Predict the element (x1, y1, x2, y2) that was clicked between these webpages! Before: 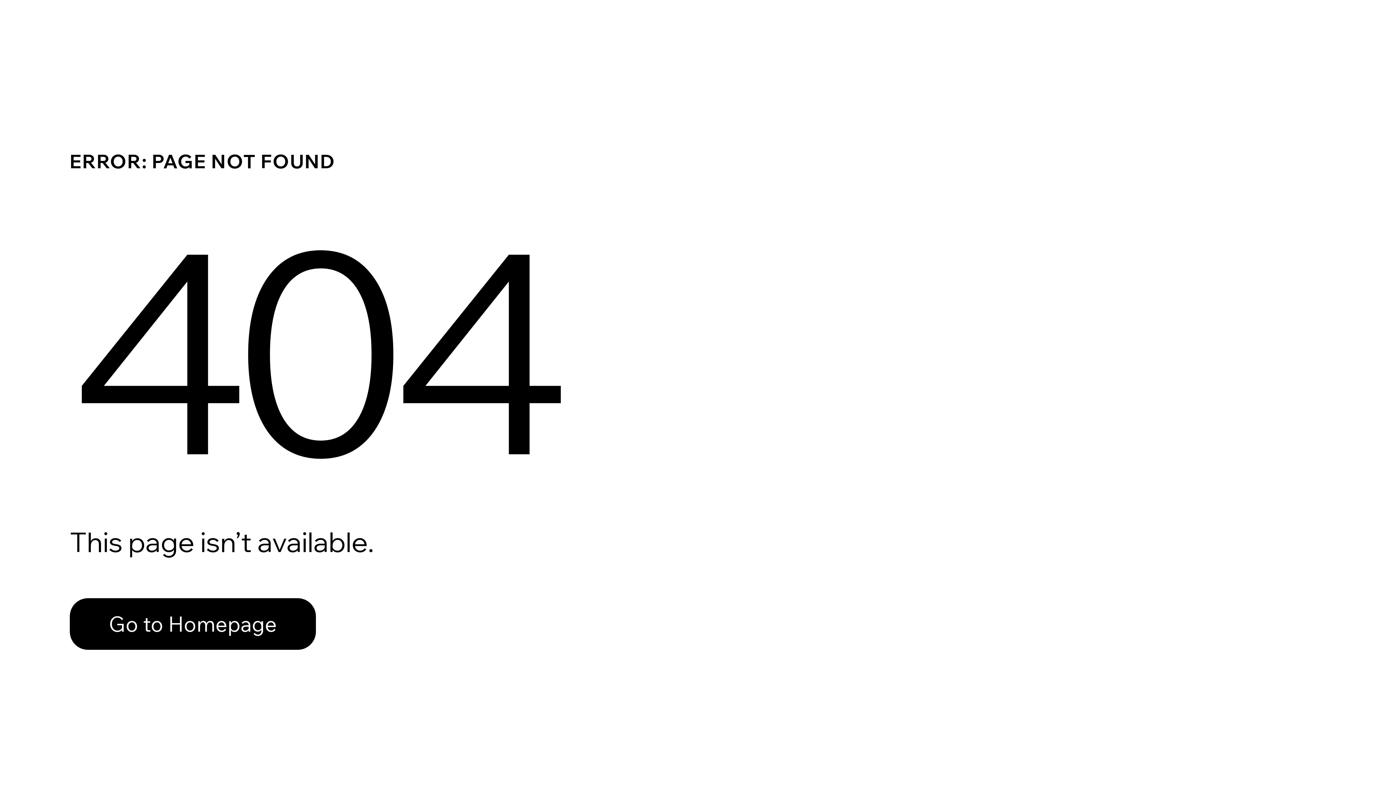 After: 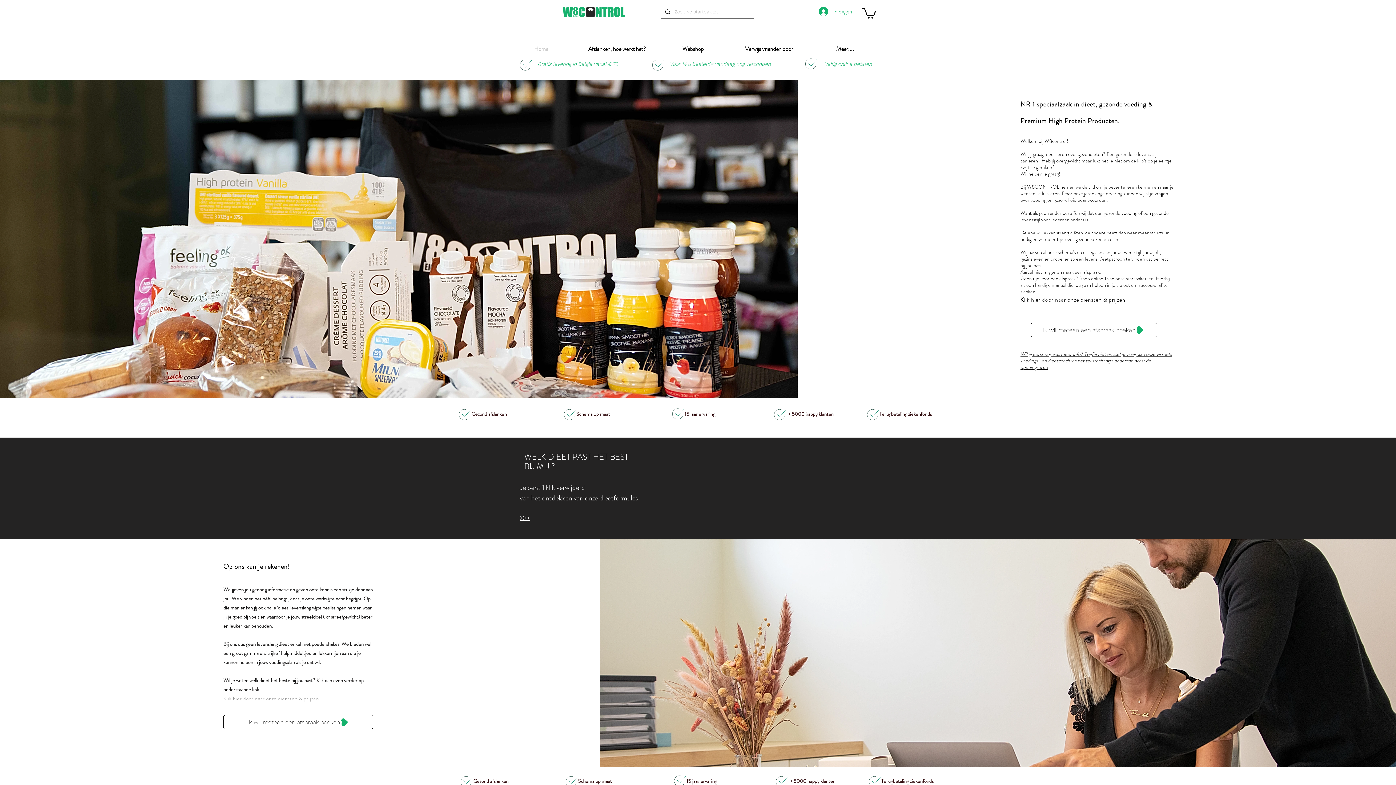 Action: label: Go to Homepage bbox: (69, 582, 768, 659)